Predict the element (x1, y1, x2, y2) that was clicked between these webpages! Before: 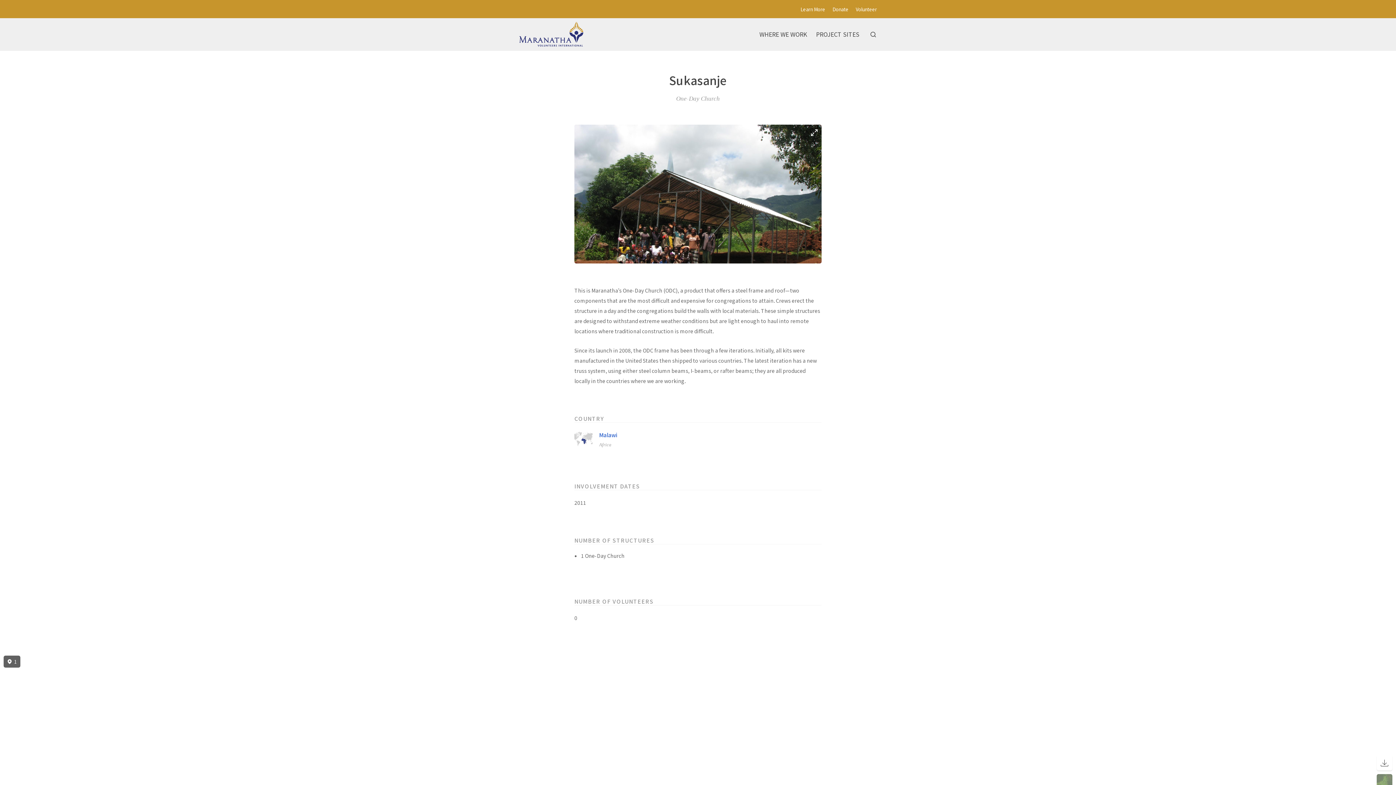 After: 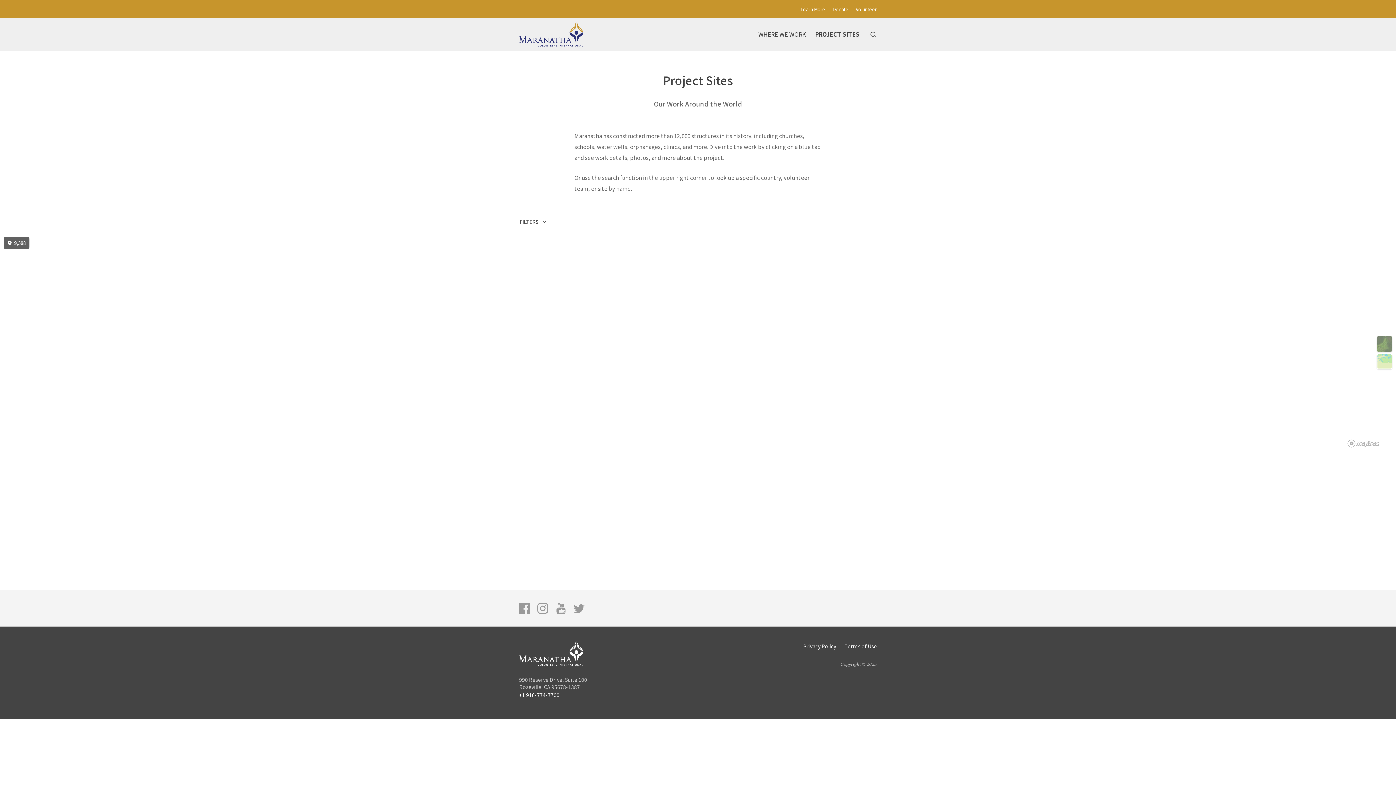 Action: bbox: (816, 31, 859, 37) label: PROJECT SITES